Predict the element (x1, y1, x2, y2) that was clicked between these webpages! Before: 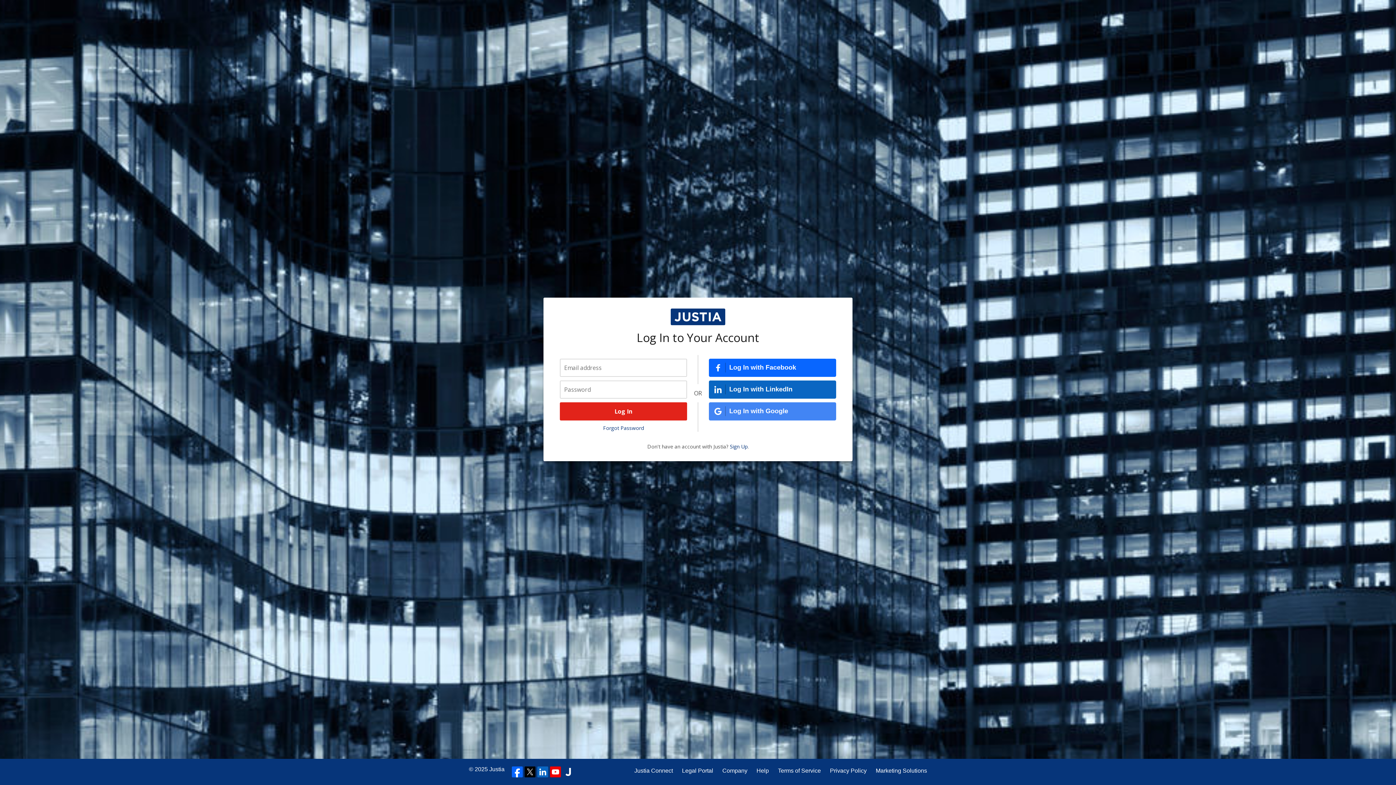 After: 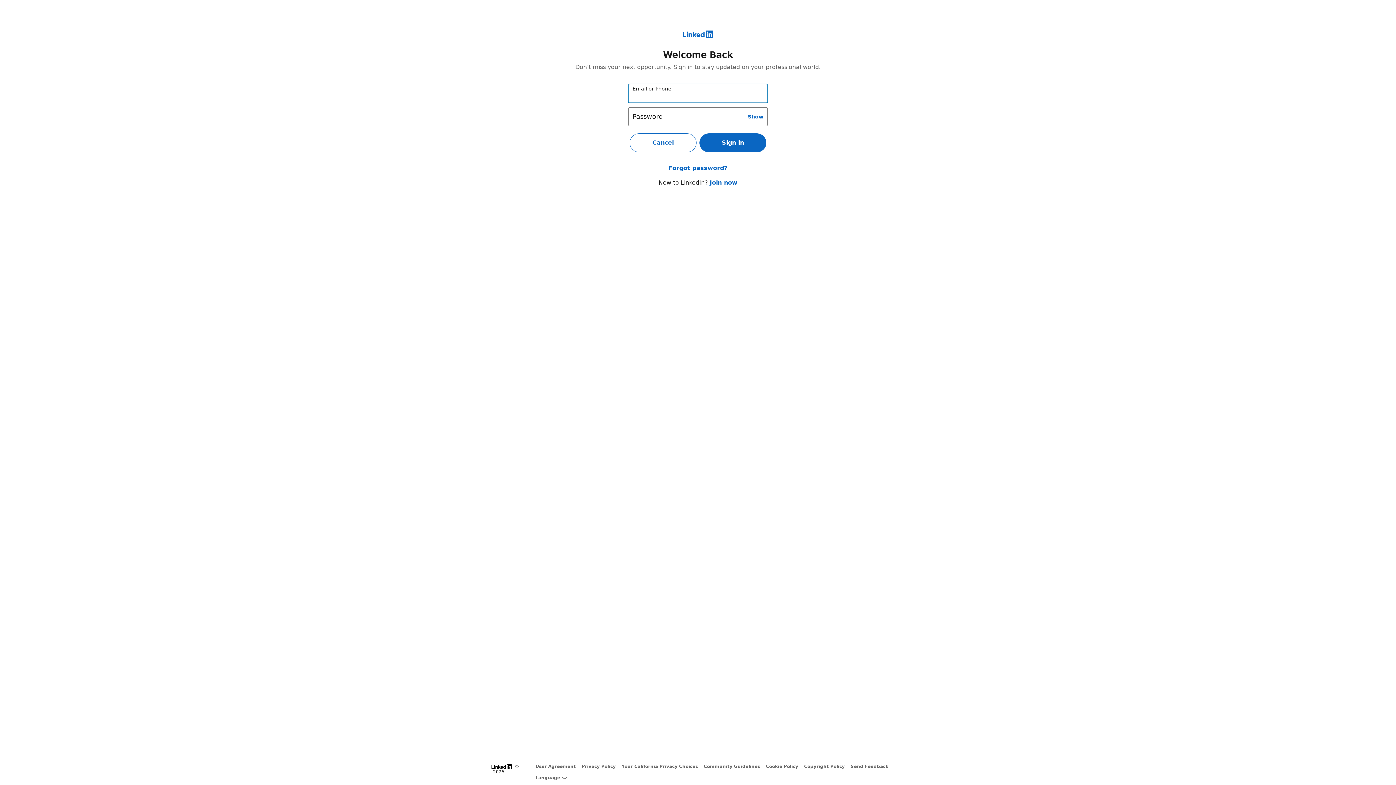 Action: bbox: (709, 380, 836, 398) label: Log In with LinkedIn